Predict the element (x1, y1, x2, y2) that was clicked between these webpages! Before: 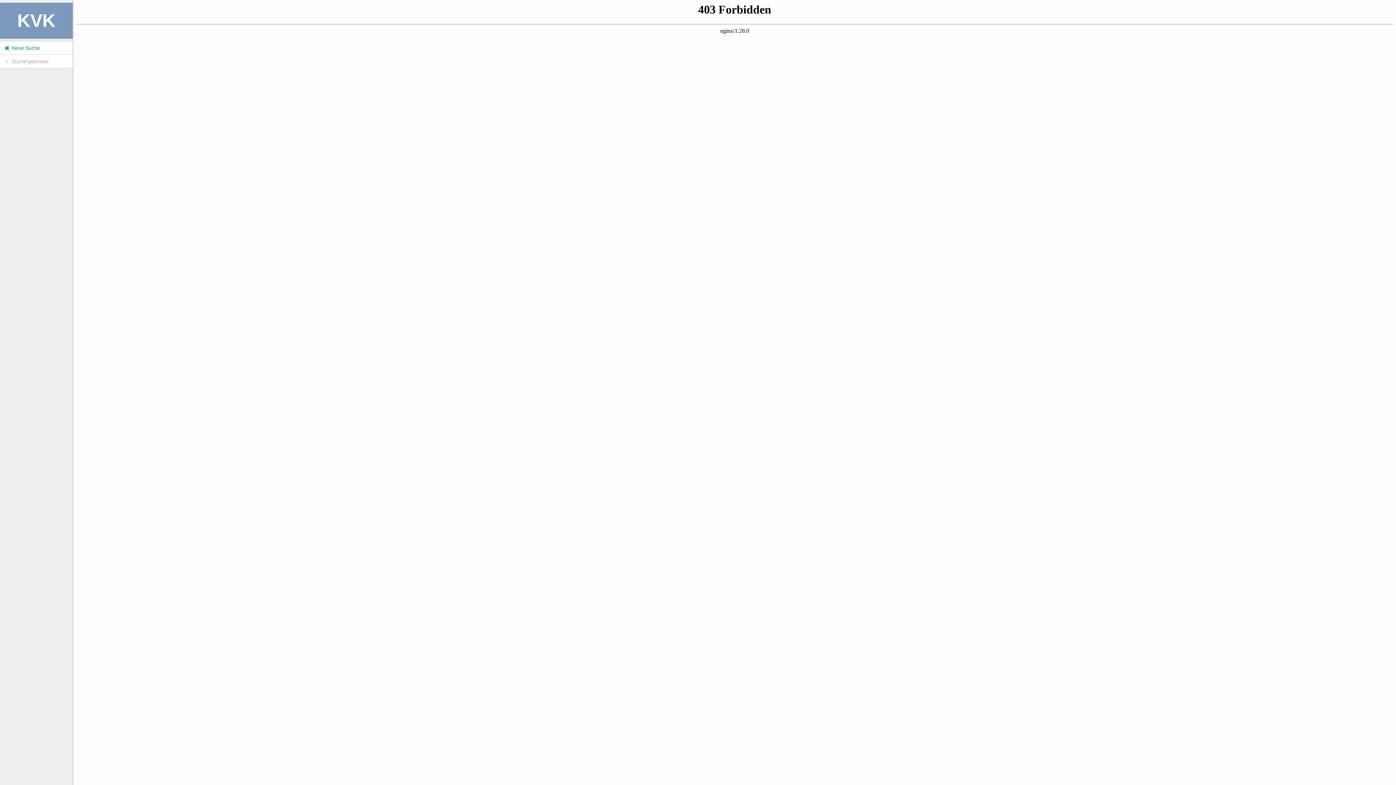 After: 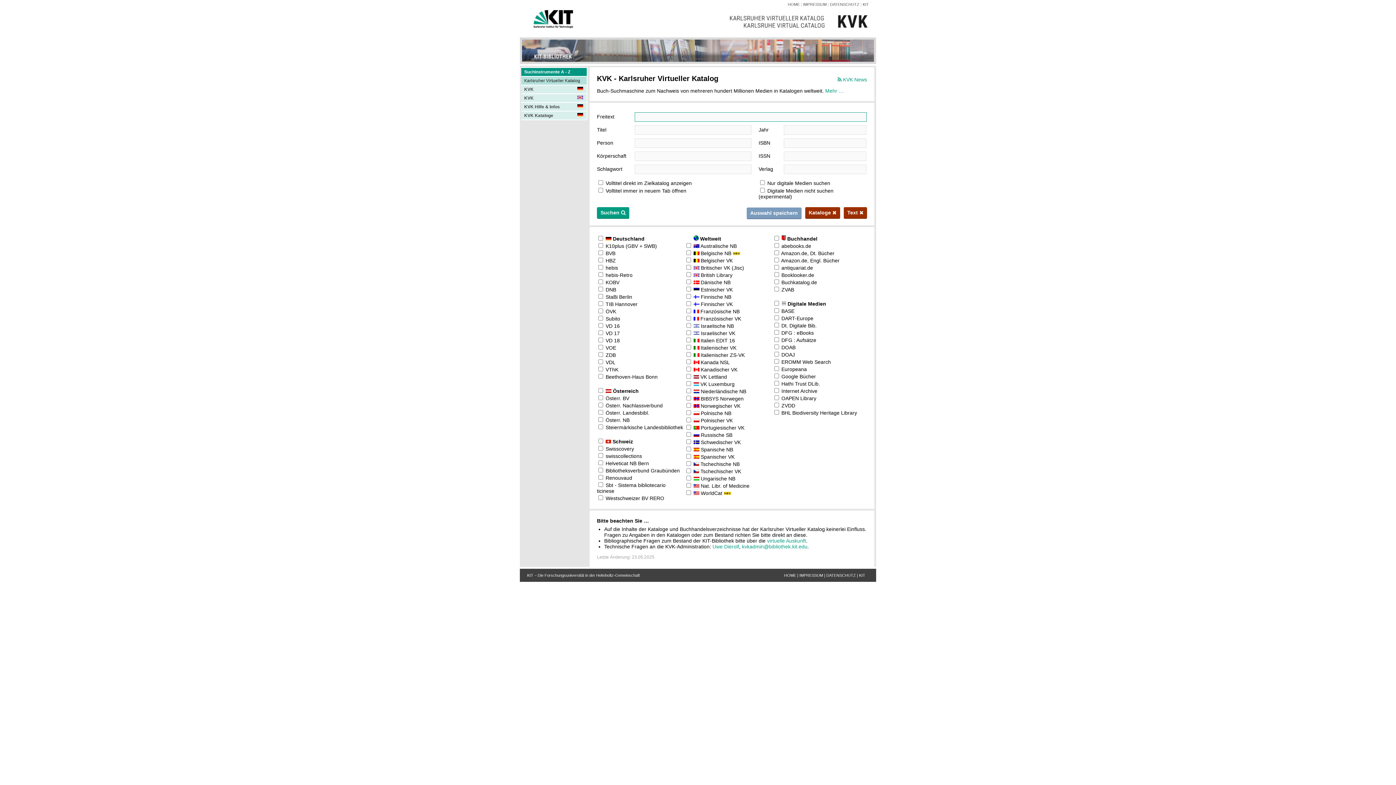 Action: label:  Neue Suche bbox: (0, 41, 72, 54)